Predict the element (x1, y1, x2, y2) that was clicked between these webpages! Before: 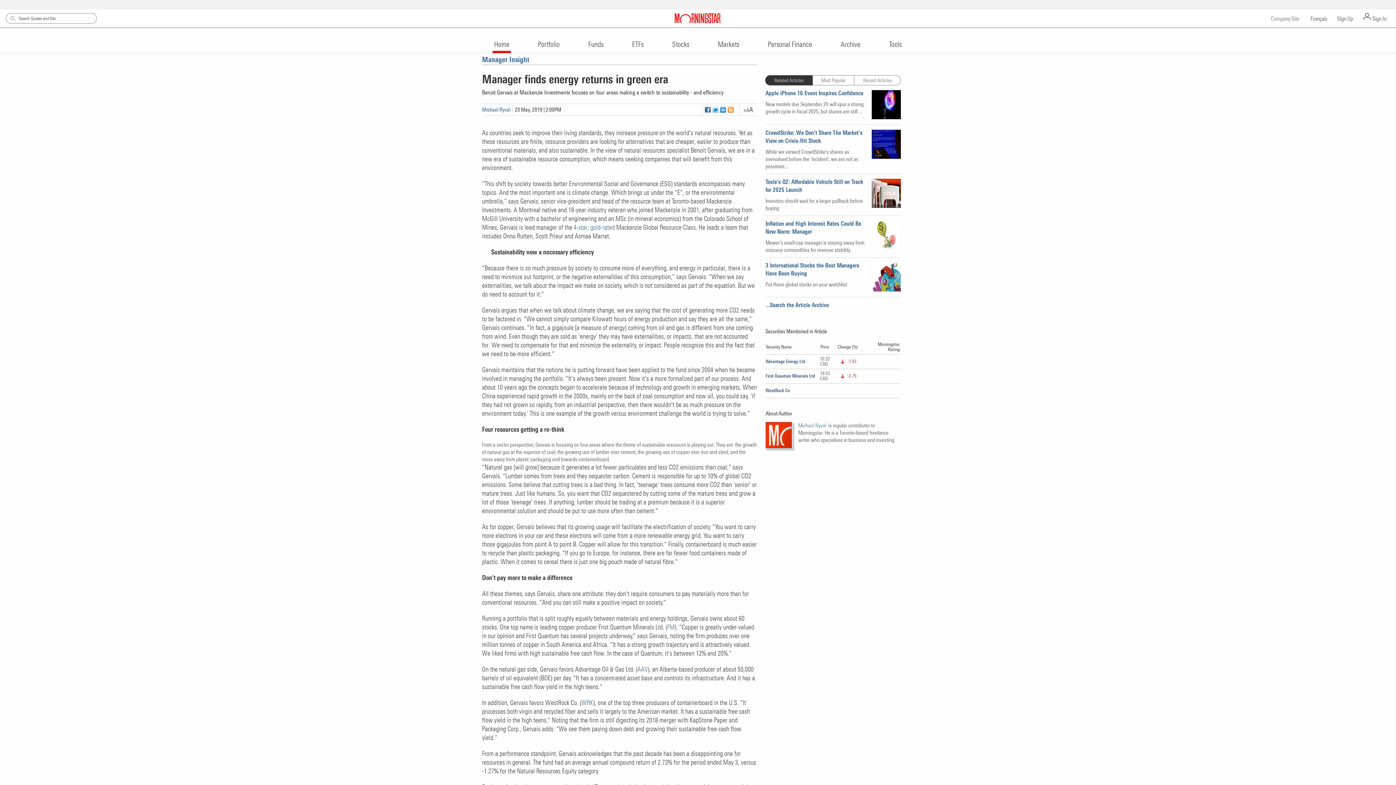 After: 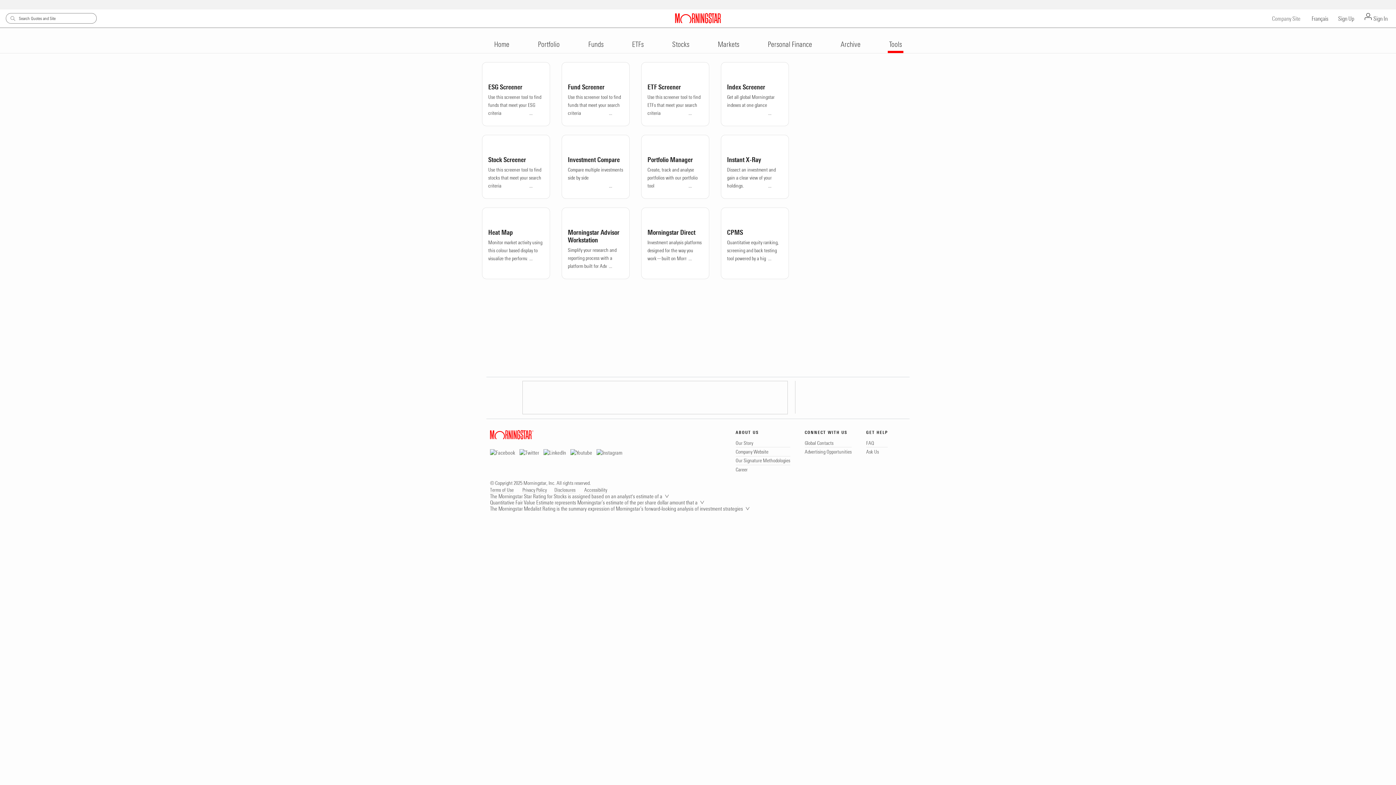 Action: bbox: (887, 36, 903, 51) label: Tools